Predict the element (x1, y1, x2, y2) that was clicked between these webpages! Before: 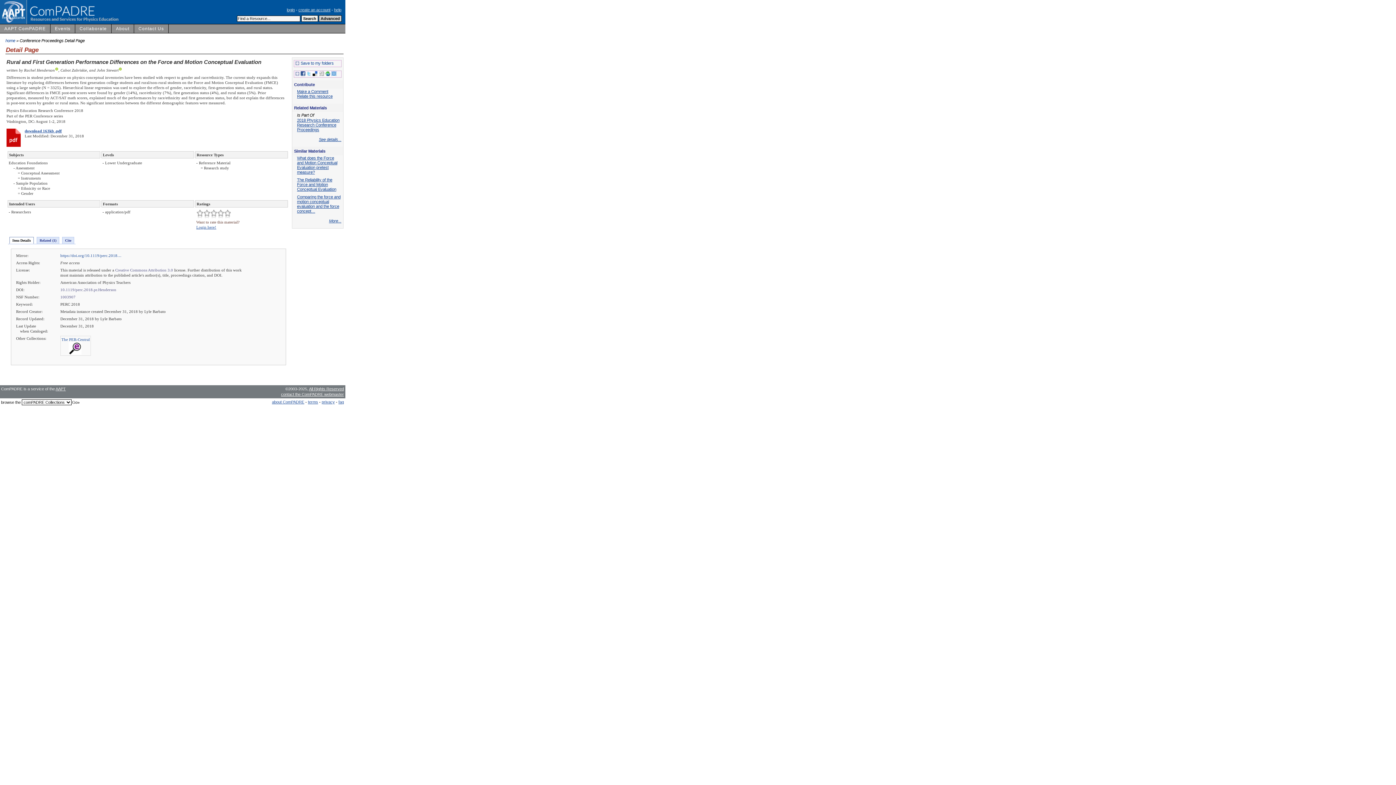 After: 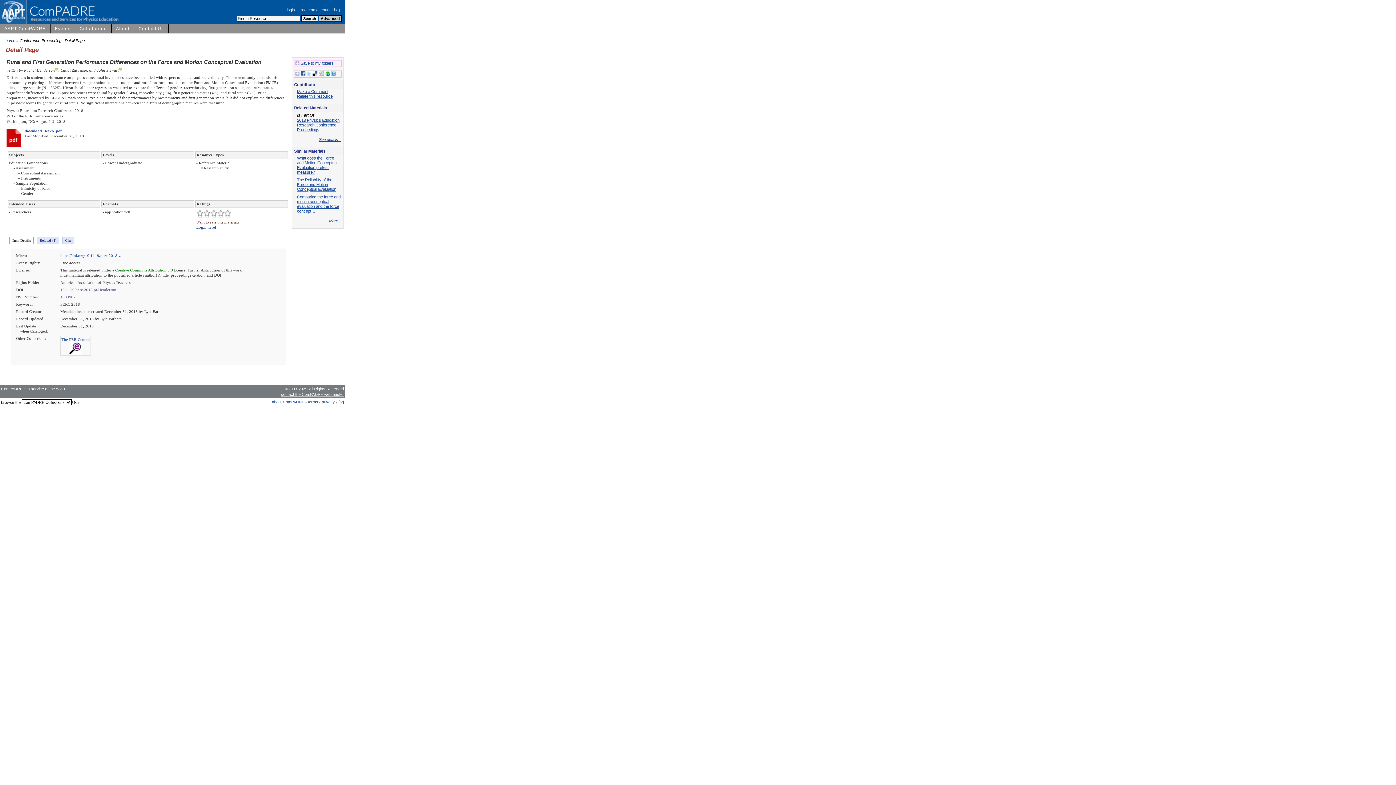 Action: bbox: (115, 268, 173, 272) label: Creative Commons Attribution 3.0